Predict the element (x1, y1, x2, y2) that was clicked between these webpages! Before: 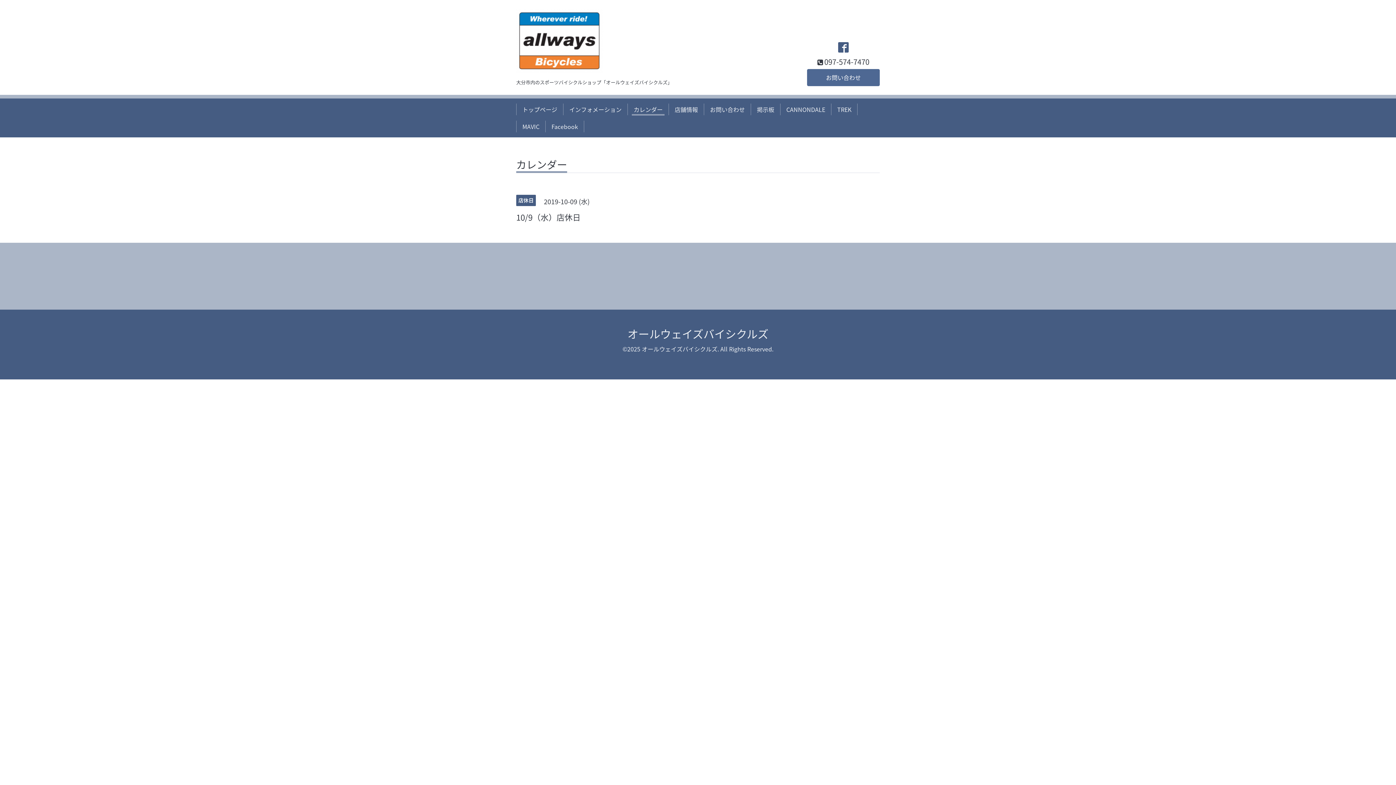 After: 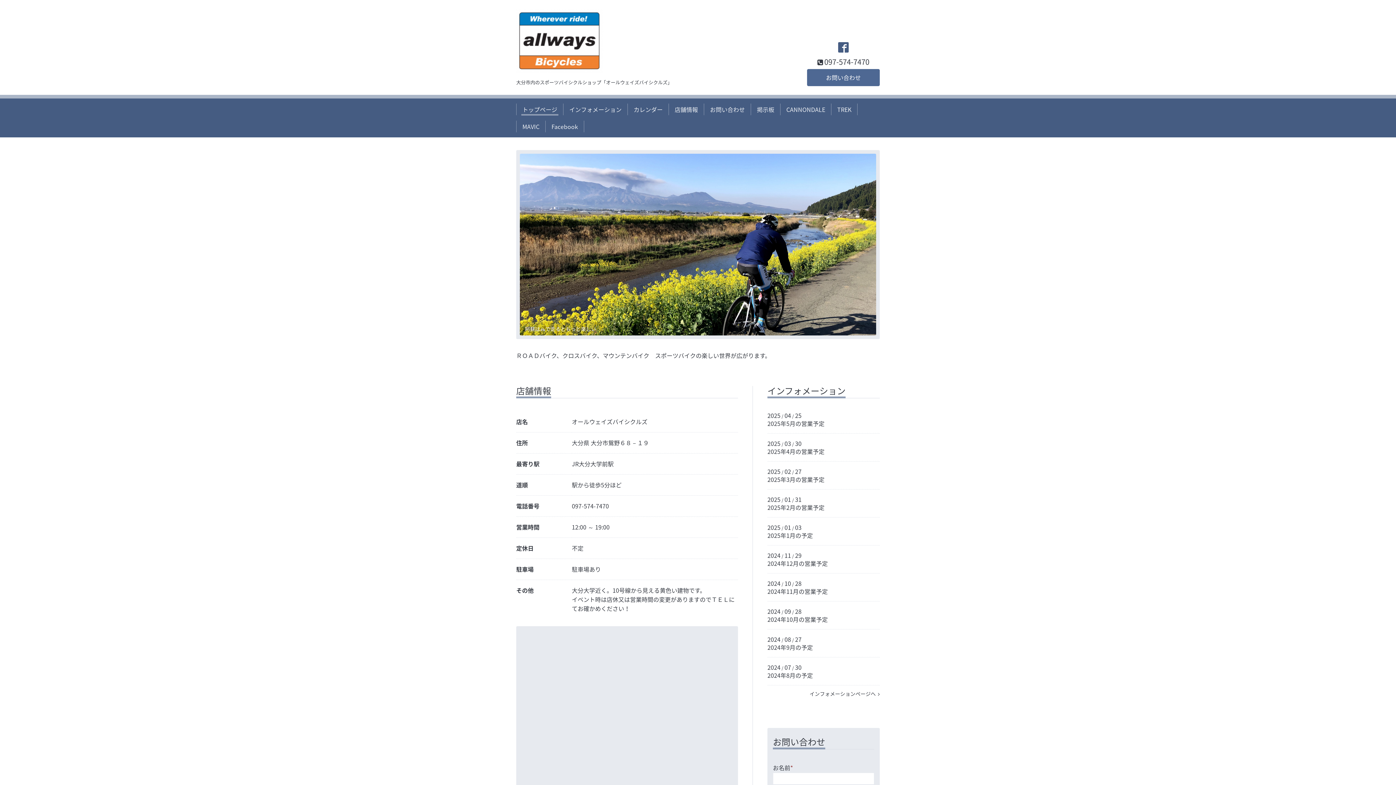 Action: bbox: (642, 344, 717, 353) label: オールウェイズバイシクルズ